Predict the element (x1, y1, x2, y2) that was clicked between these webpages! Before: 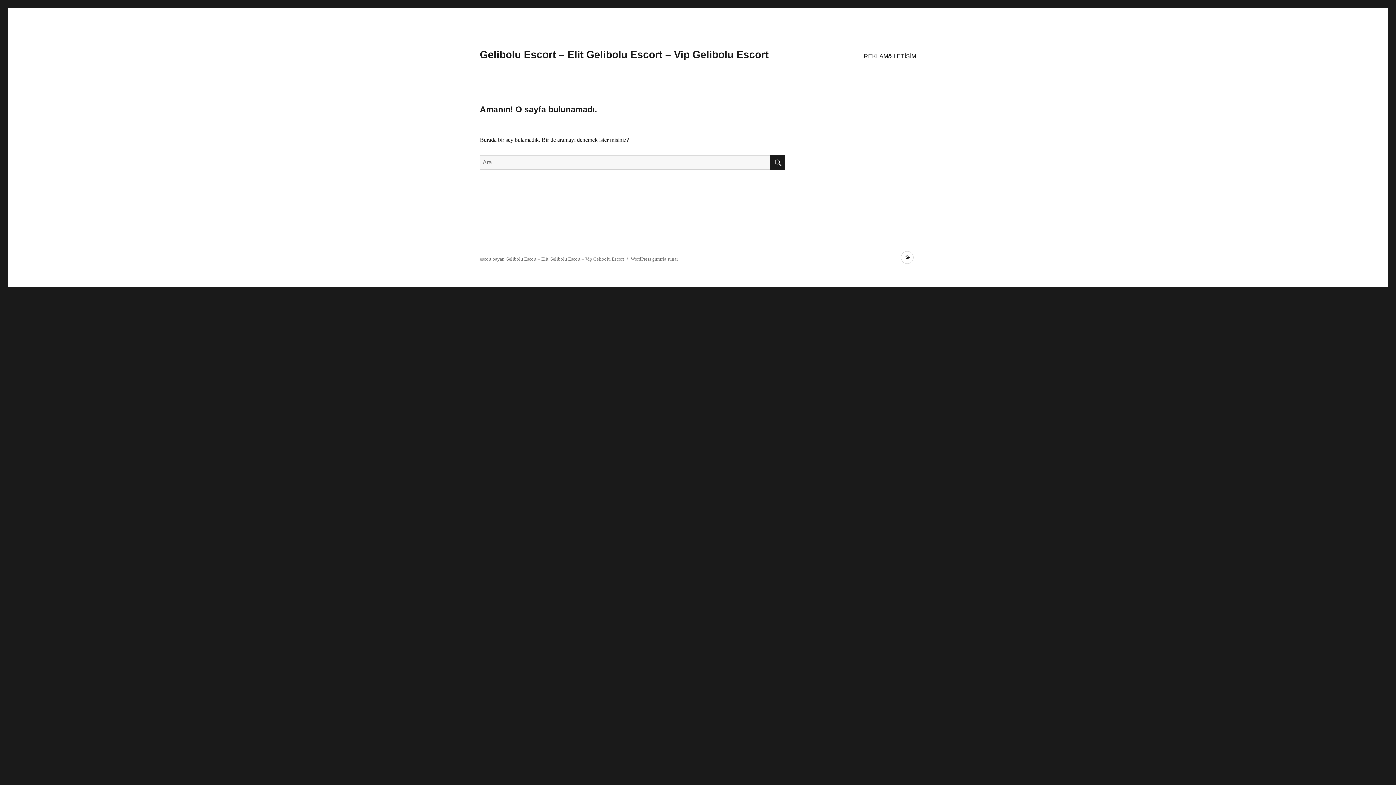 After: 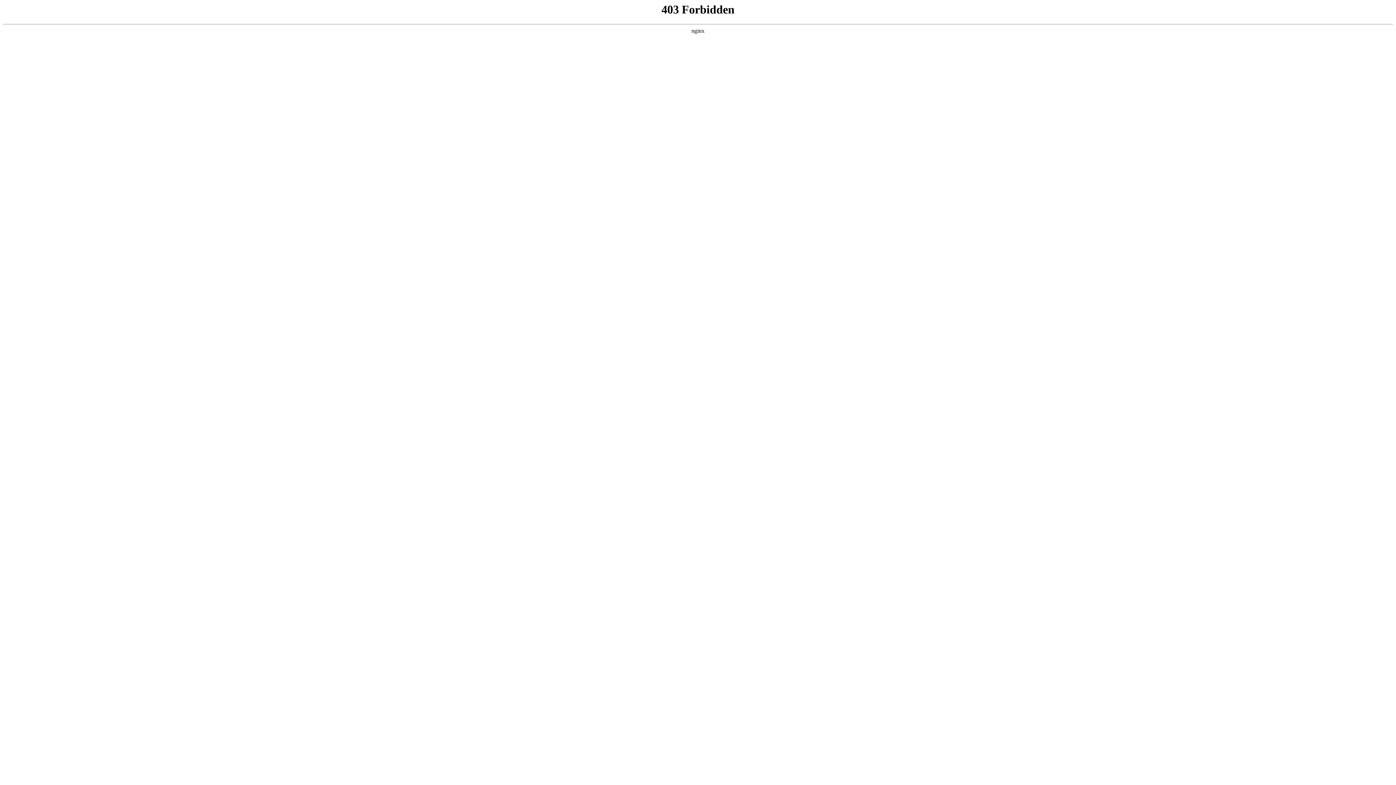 Action: bbox: (630, 256, 678, 261) label: WordPress gururla sunar